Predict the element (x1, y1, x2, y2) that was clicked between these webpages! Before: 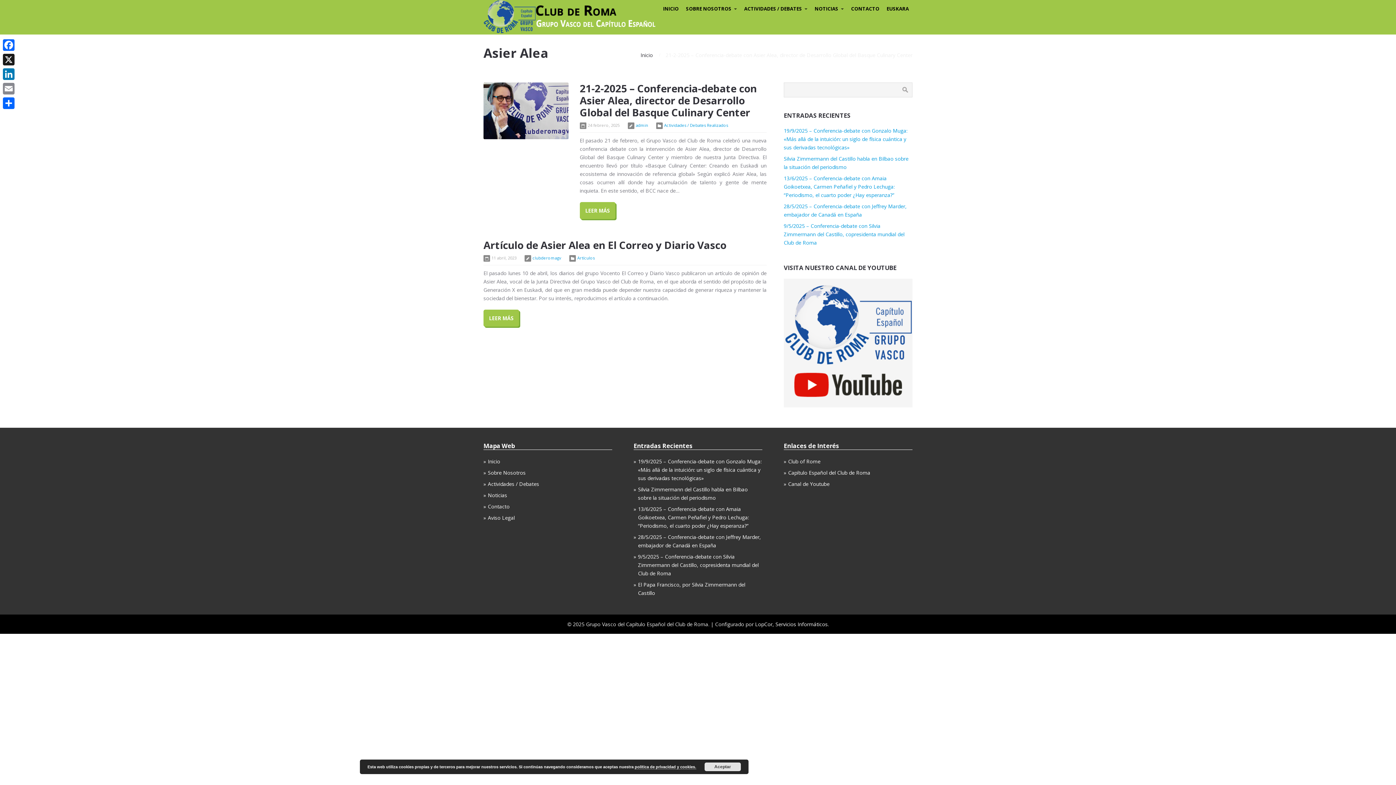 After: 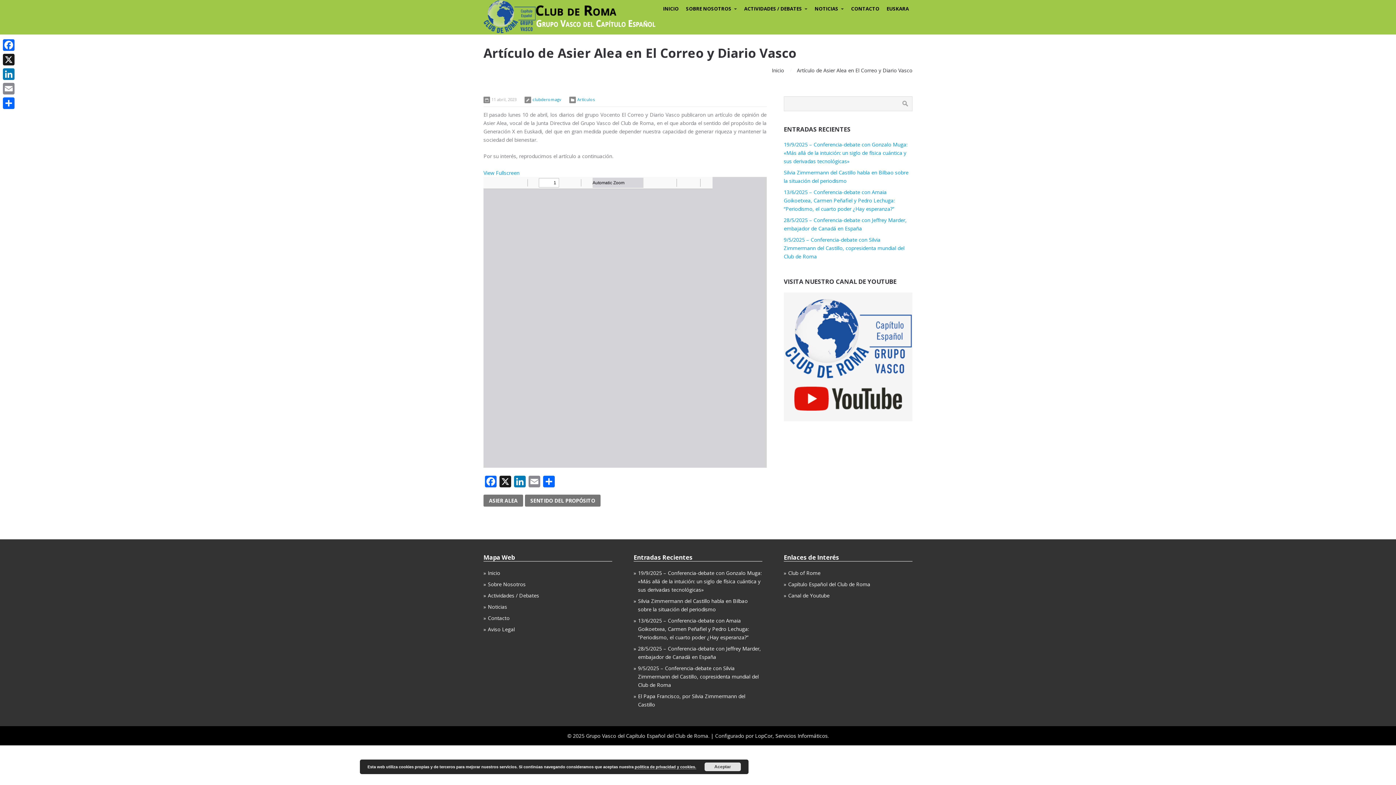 Action: label: Artículo de Asier Alea en El Correo y Diario Vasco bbox: (483, 238, 726, 251)